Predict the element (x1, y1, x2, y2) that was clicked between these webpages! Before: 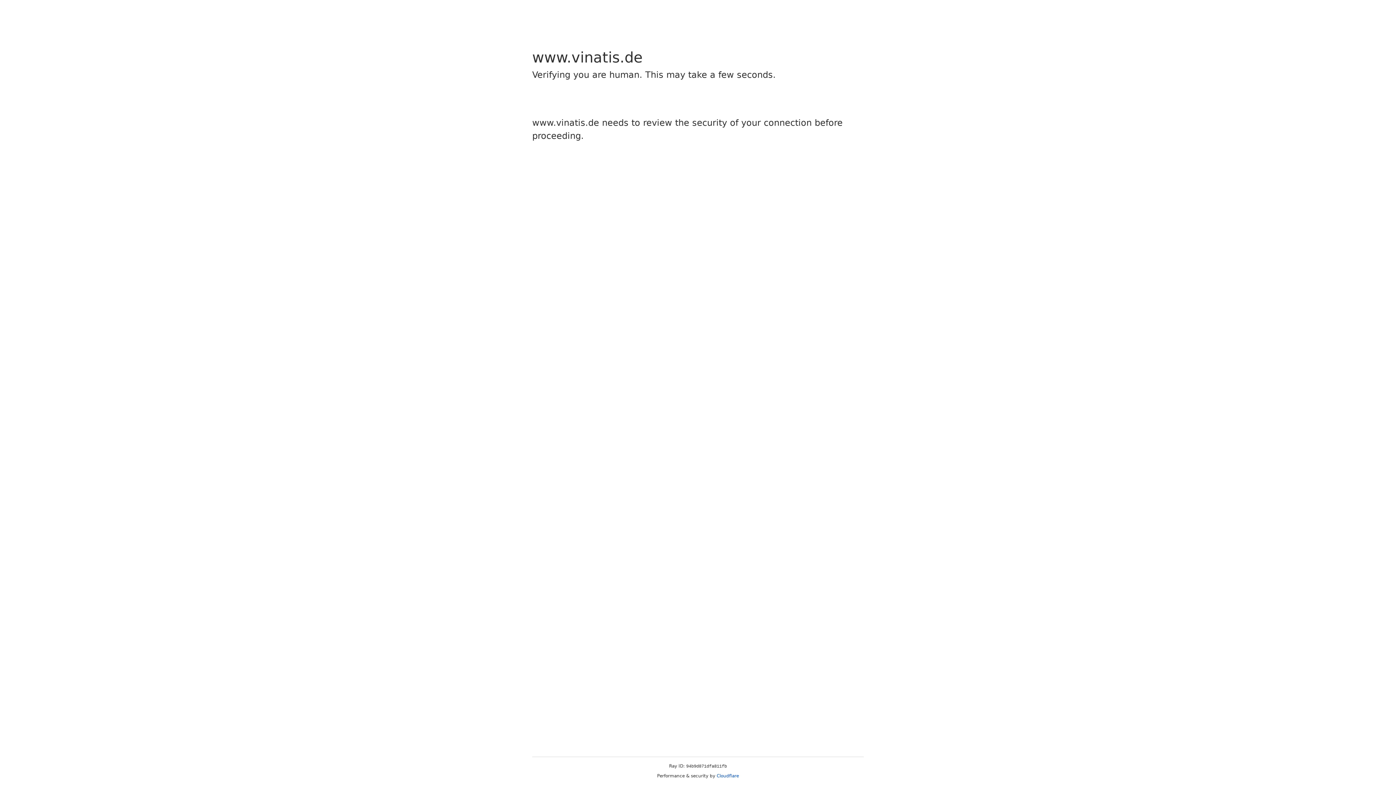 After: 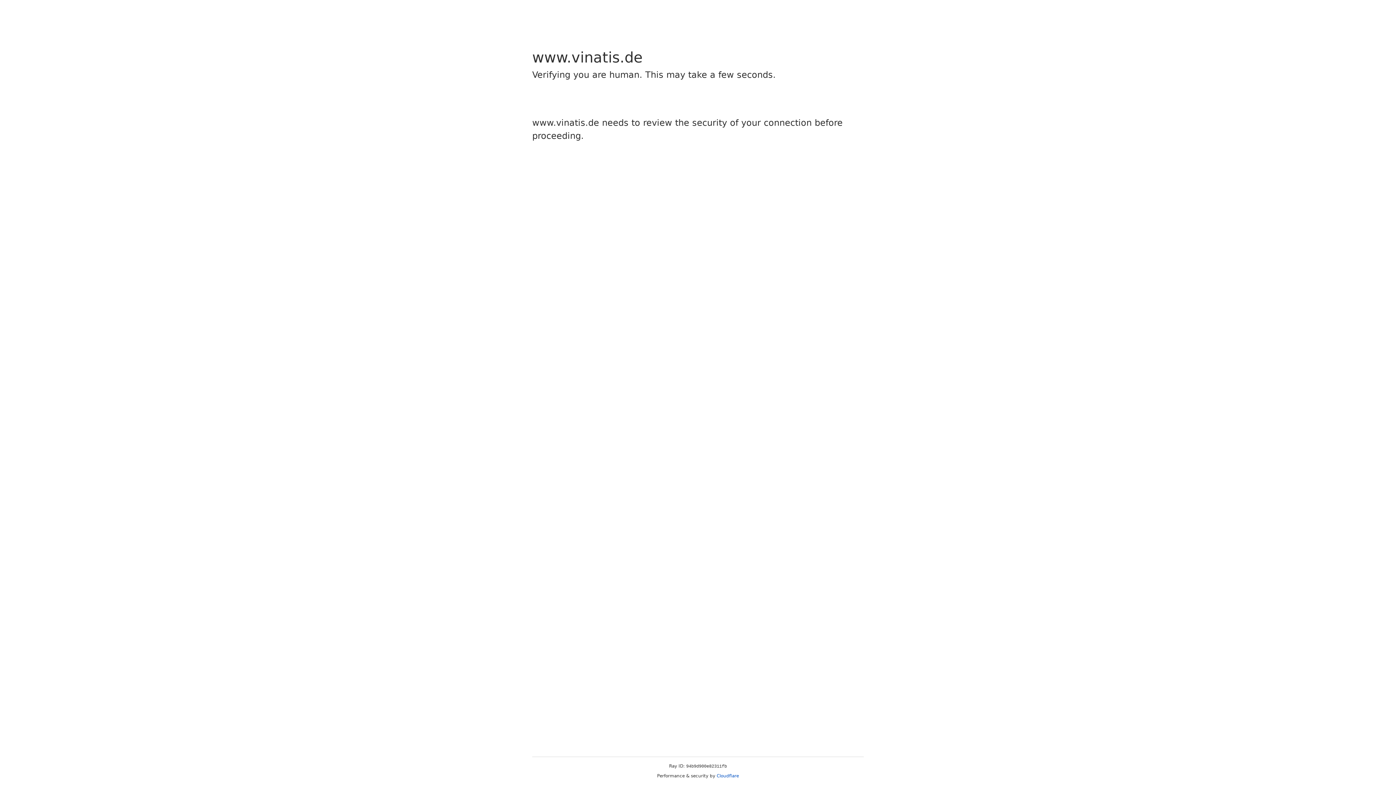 Action: bbox: (716, 773, 739, 778) label: Cloudflare